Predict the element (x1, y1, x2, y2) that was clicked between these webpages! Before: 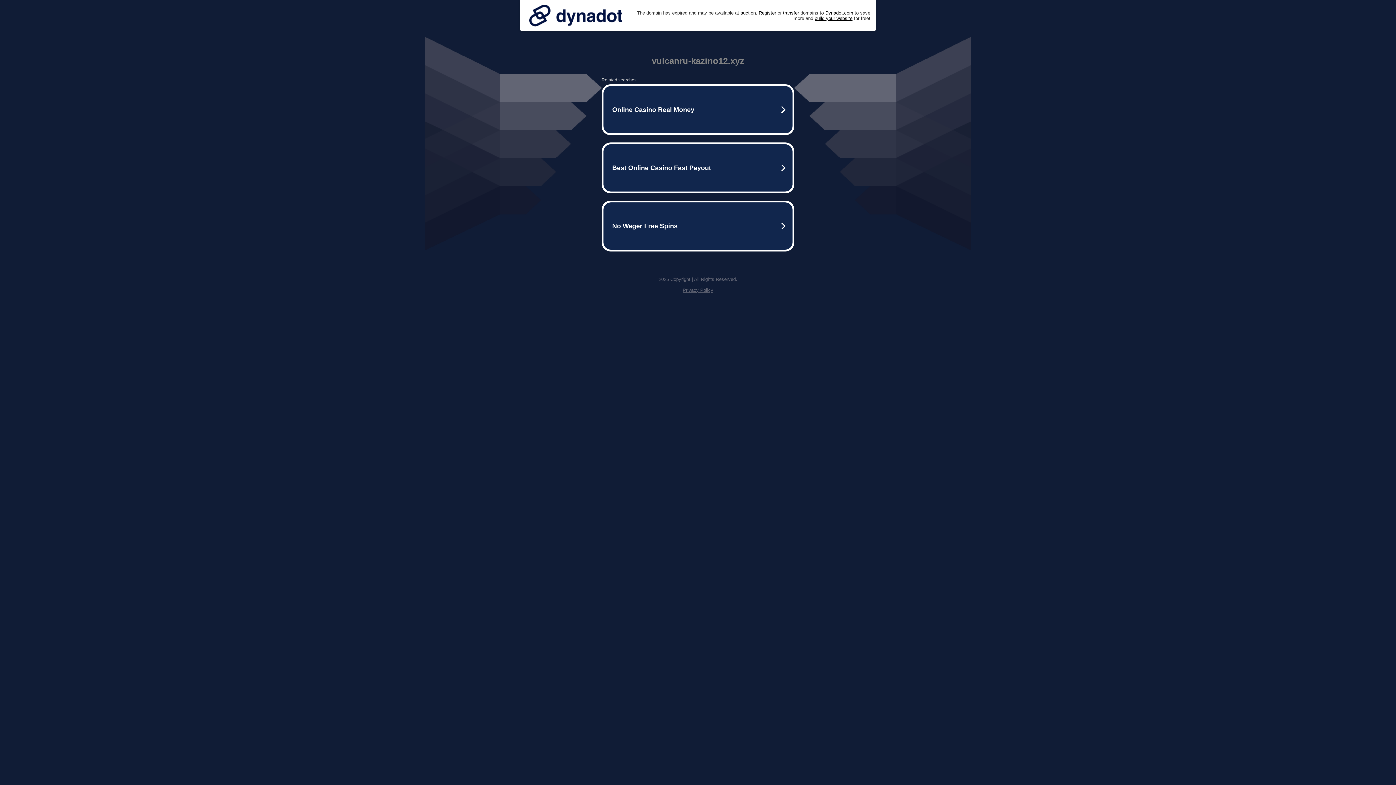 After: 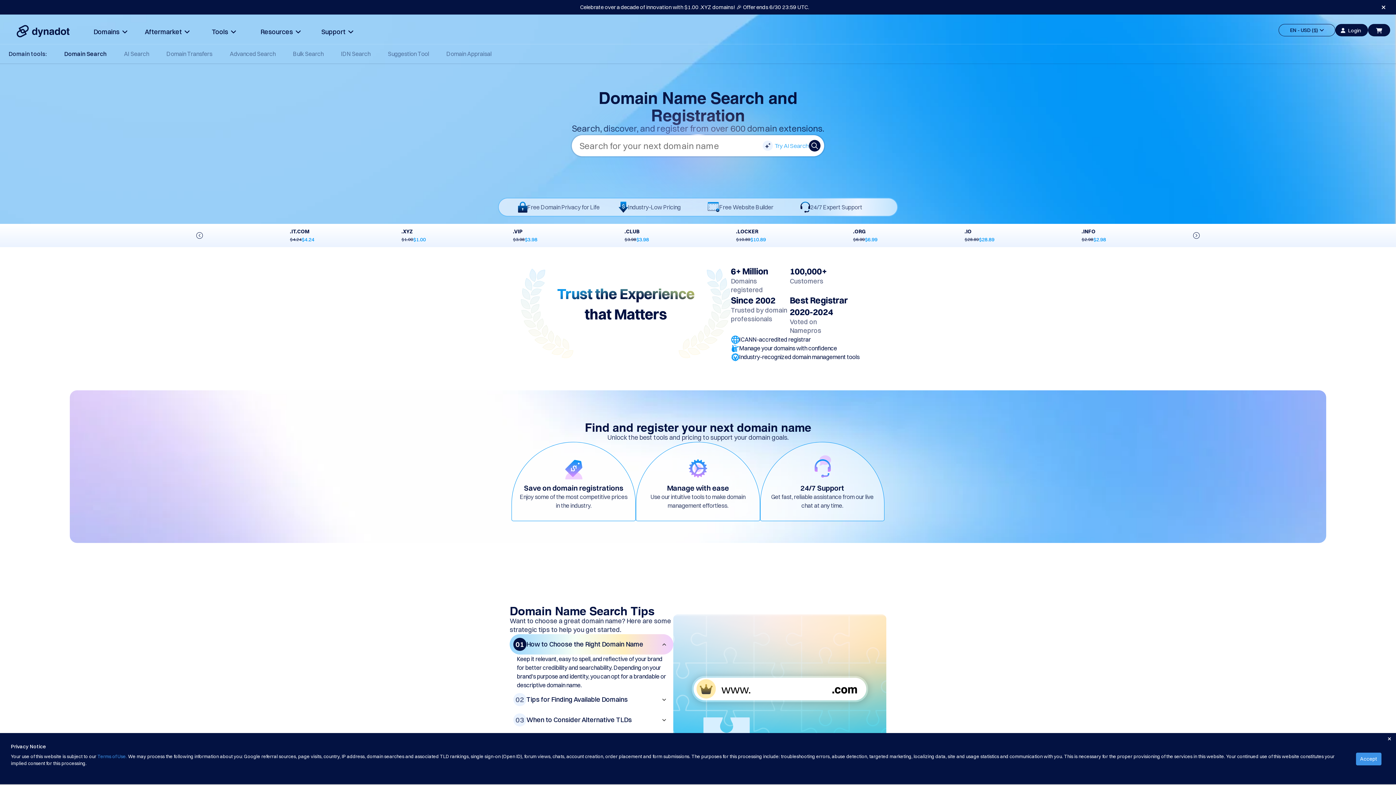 Action: label: Register bbox: (758, 10, 776, 15)